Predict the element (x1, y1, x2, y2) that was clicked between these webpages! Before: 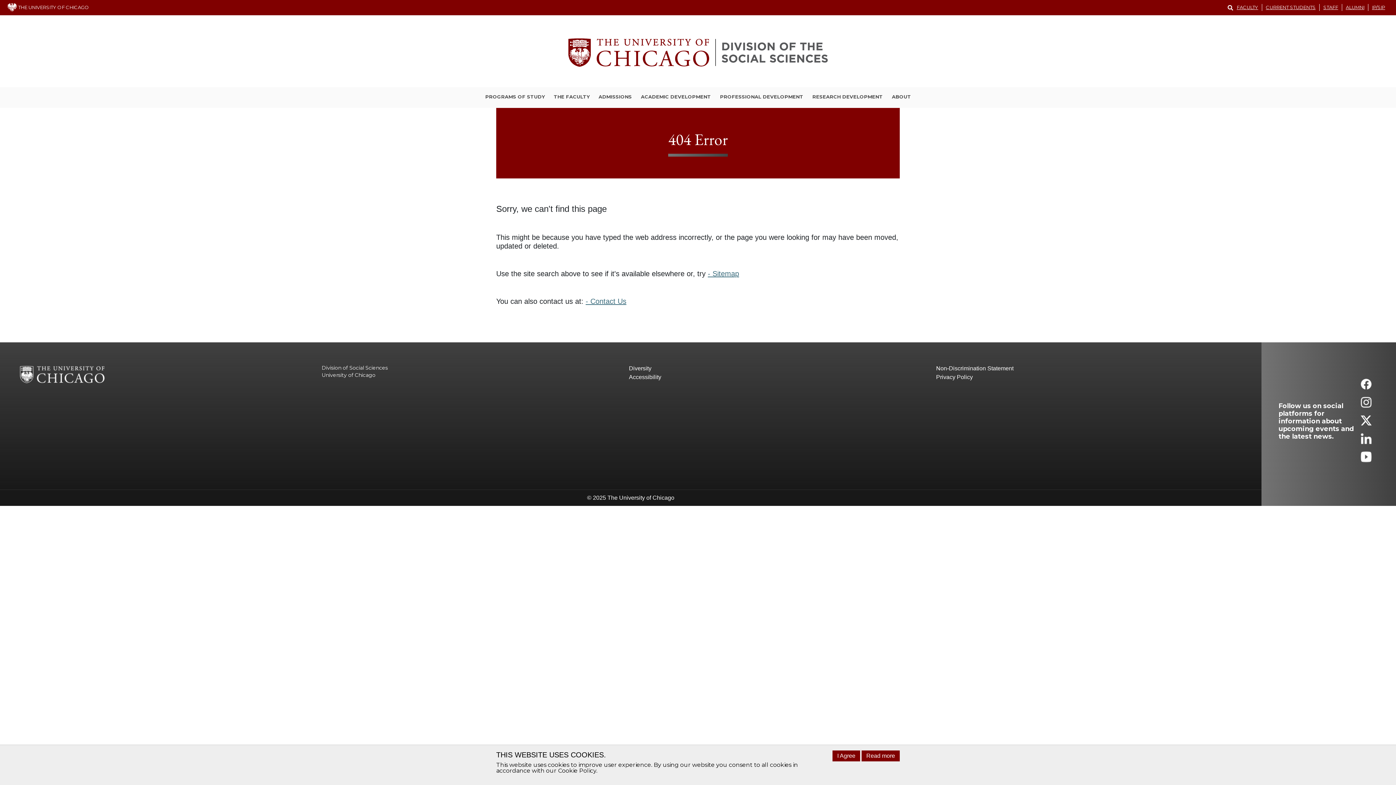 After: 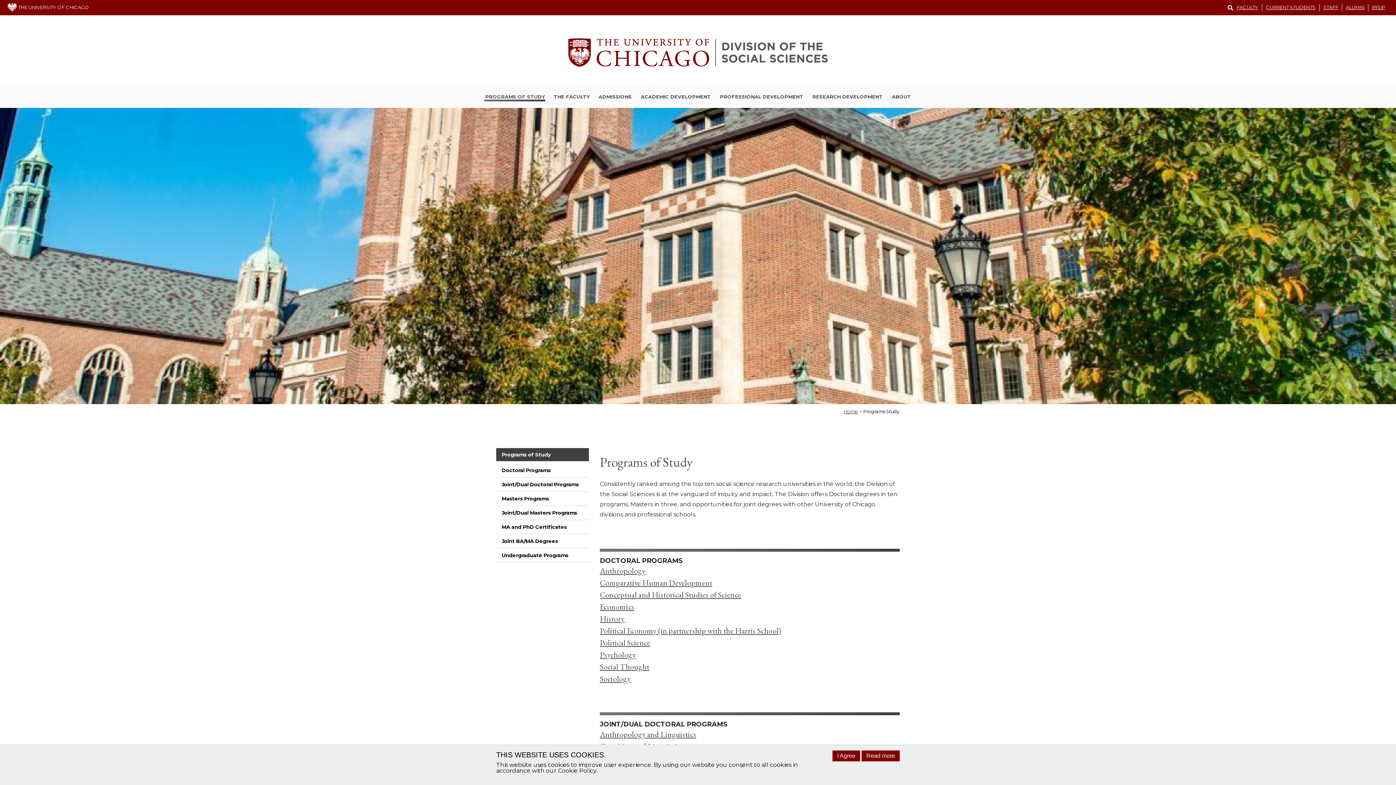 Action: bbox: (484, 93, 545, 101) label: PROGRAMS OF STUDY